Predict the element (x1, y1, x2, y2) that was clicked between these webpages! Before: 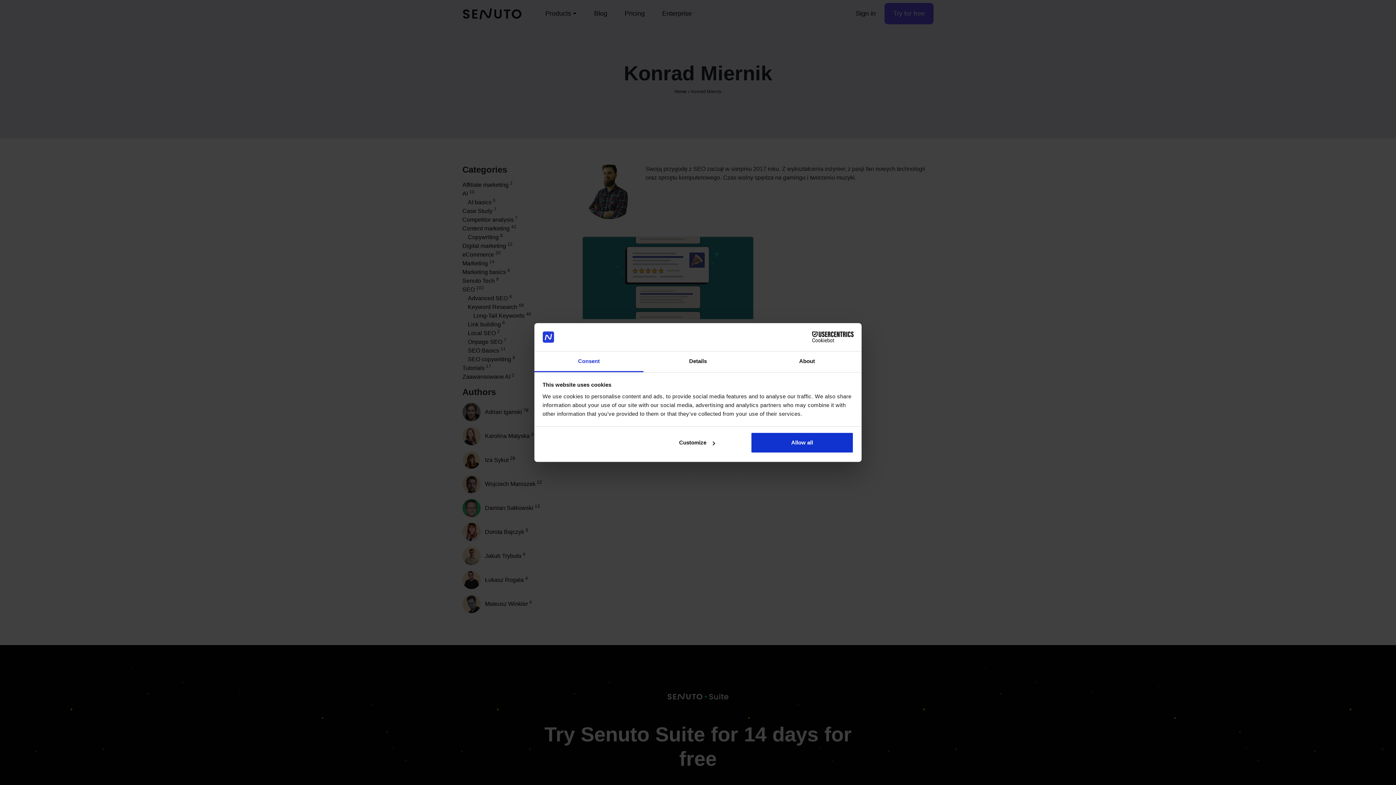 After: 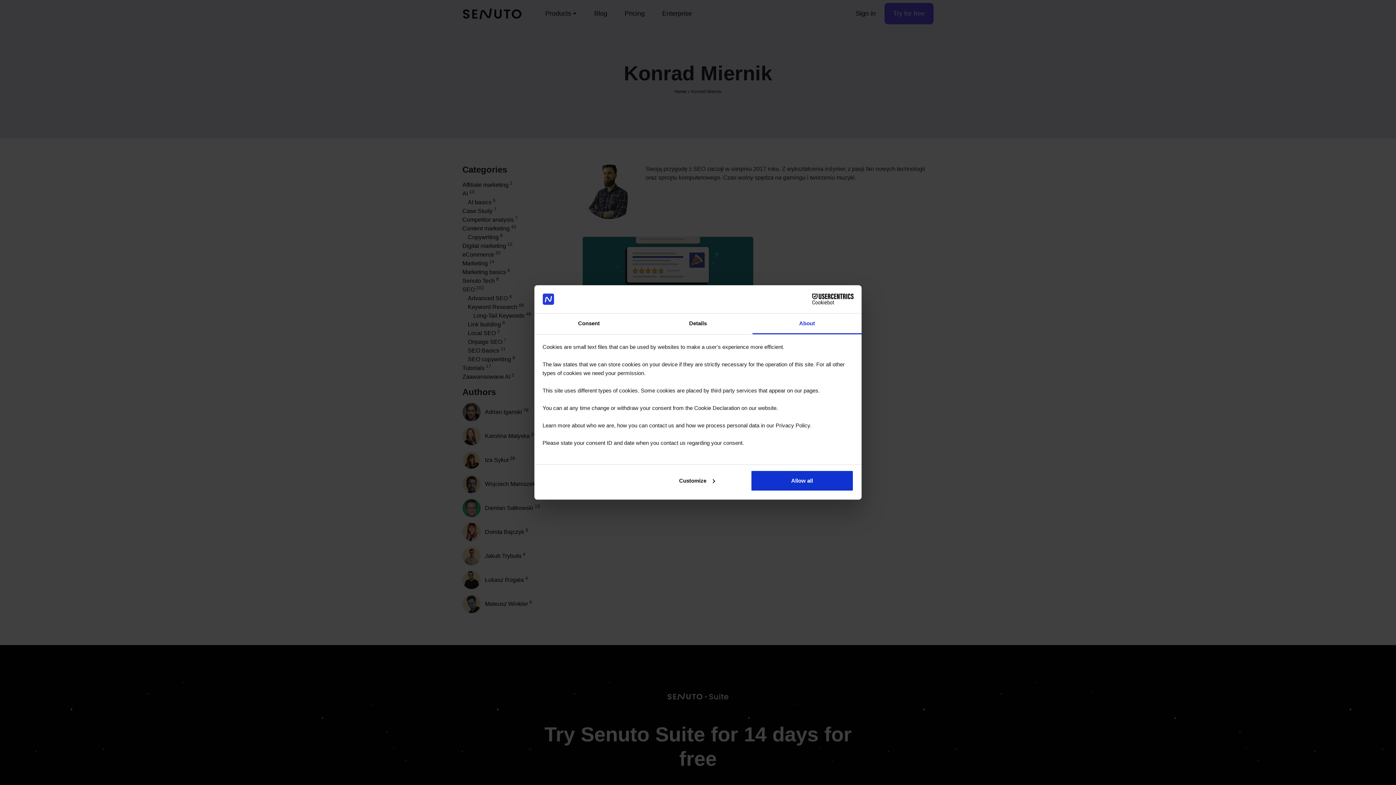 Action: bbox: (752, 351, 861, 372) label: About